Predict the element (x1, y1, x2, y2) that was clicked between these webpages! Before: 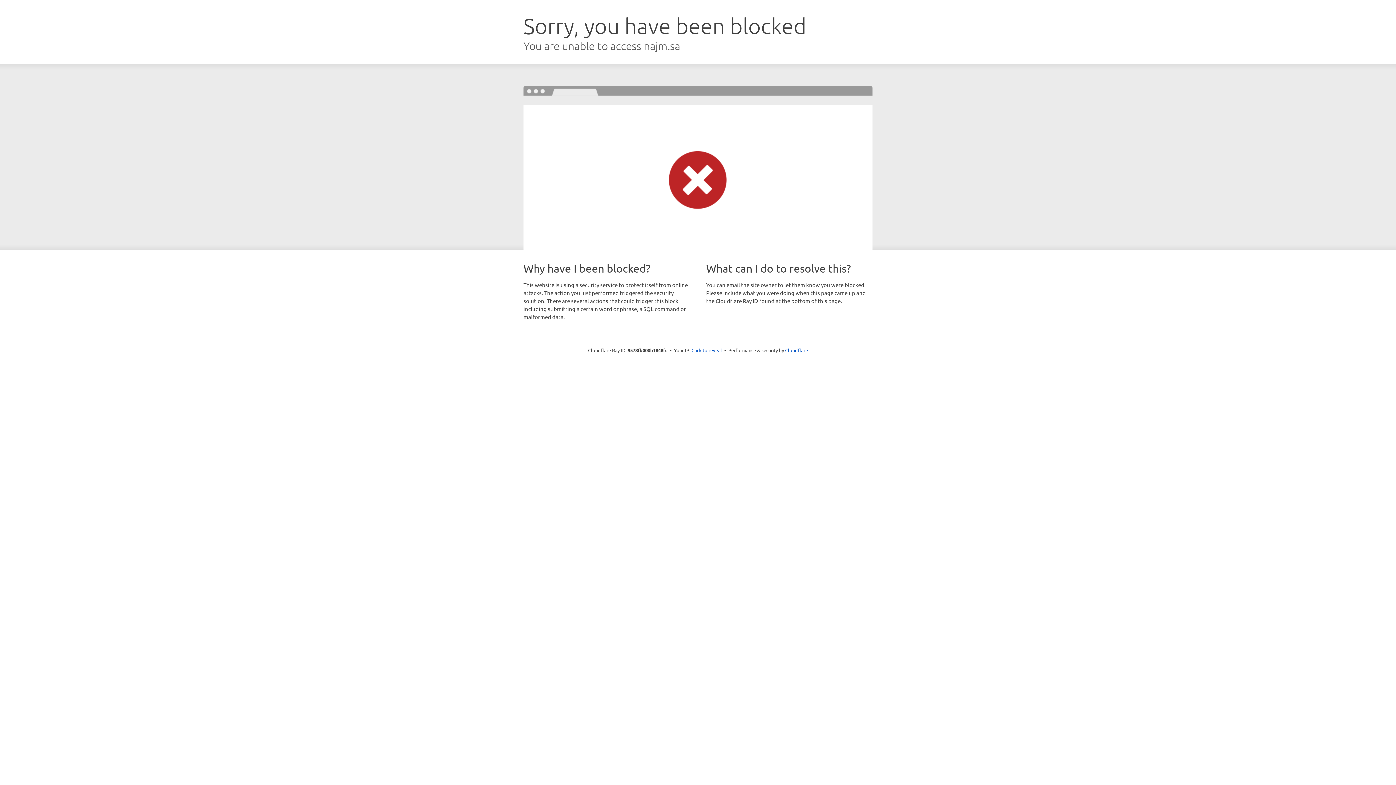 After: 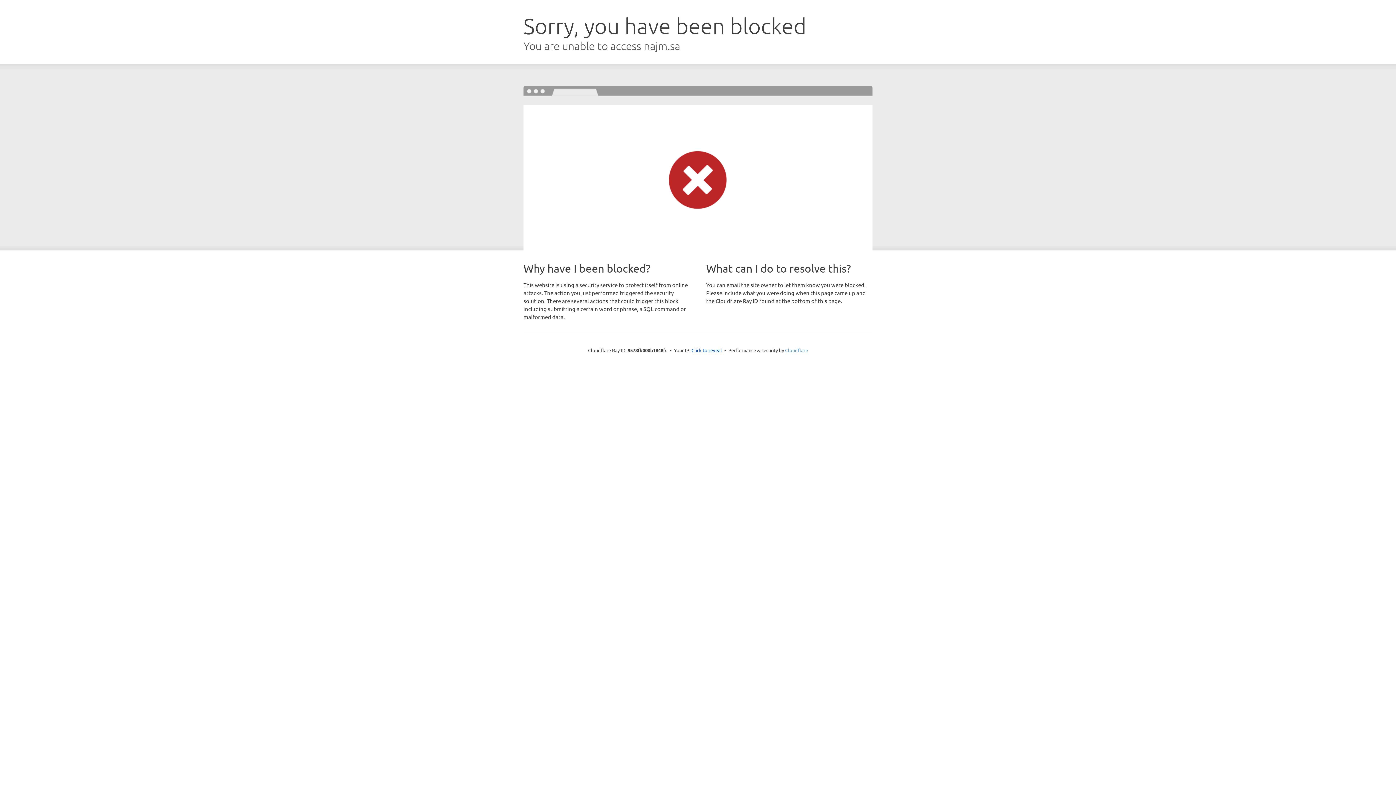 Action: bbox: (785, 347, 808, 353) label: Cloudflare